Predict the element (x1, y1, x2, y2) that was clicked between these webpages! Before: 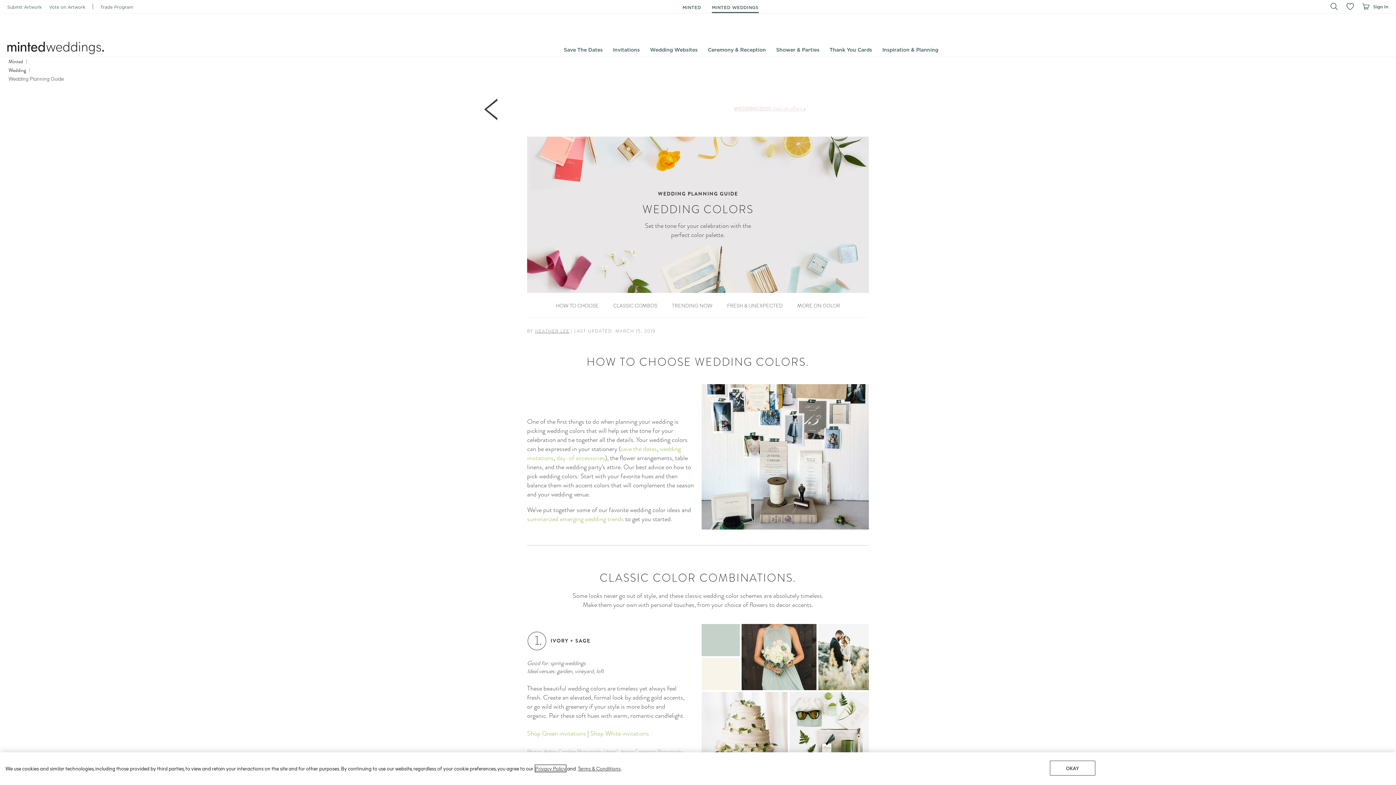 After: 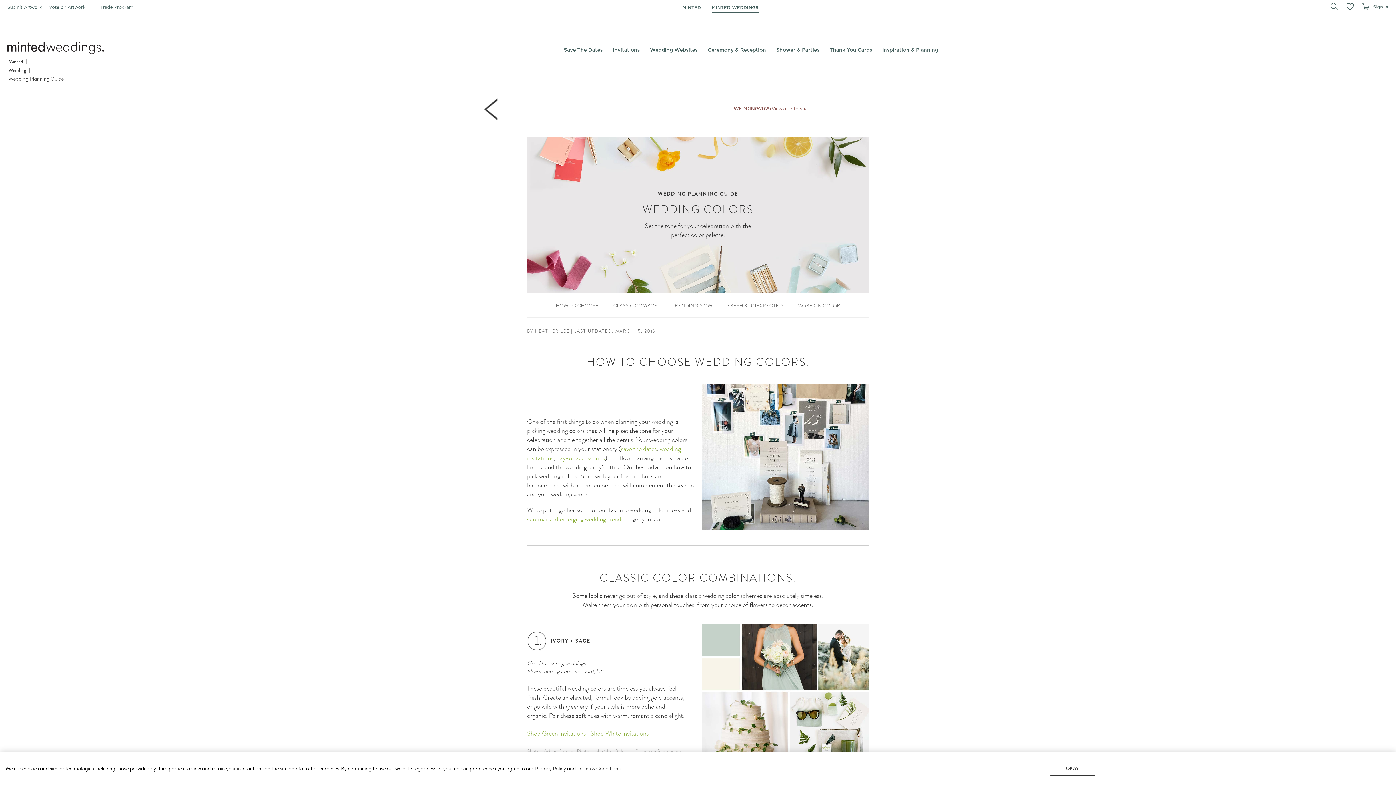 Action: label: View all offers  bbox: (771, 105, 806, 112)